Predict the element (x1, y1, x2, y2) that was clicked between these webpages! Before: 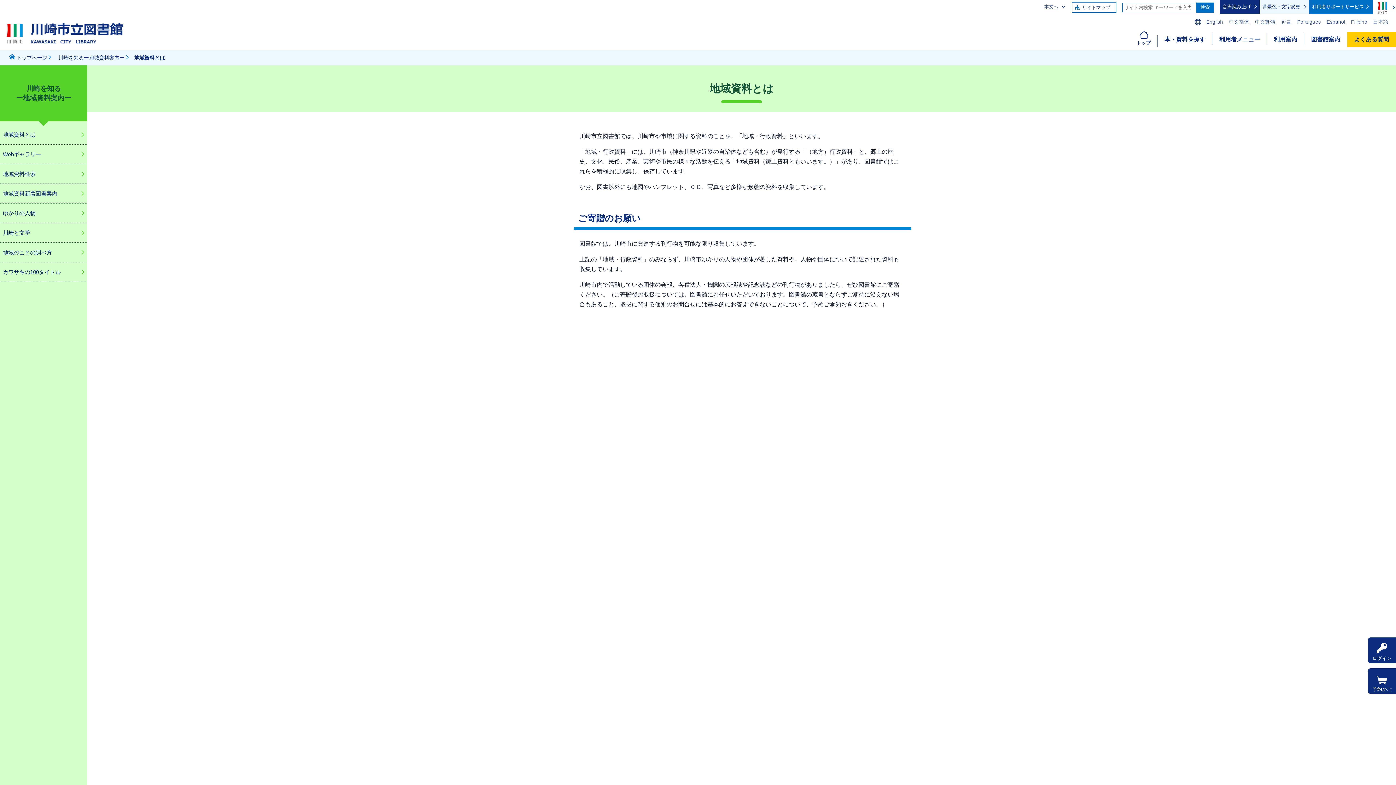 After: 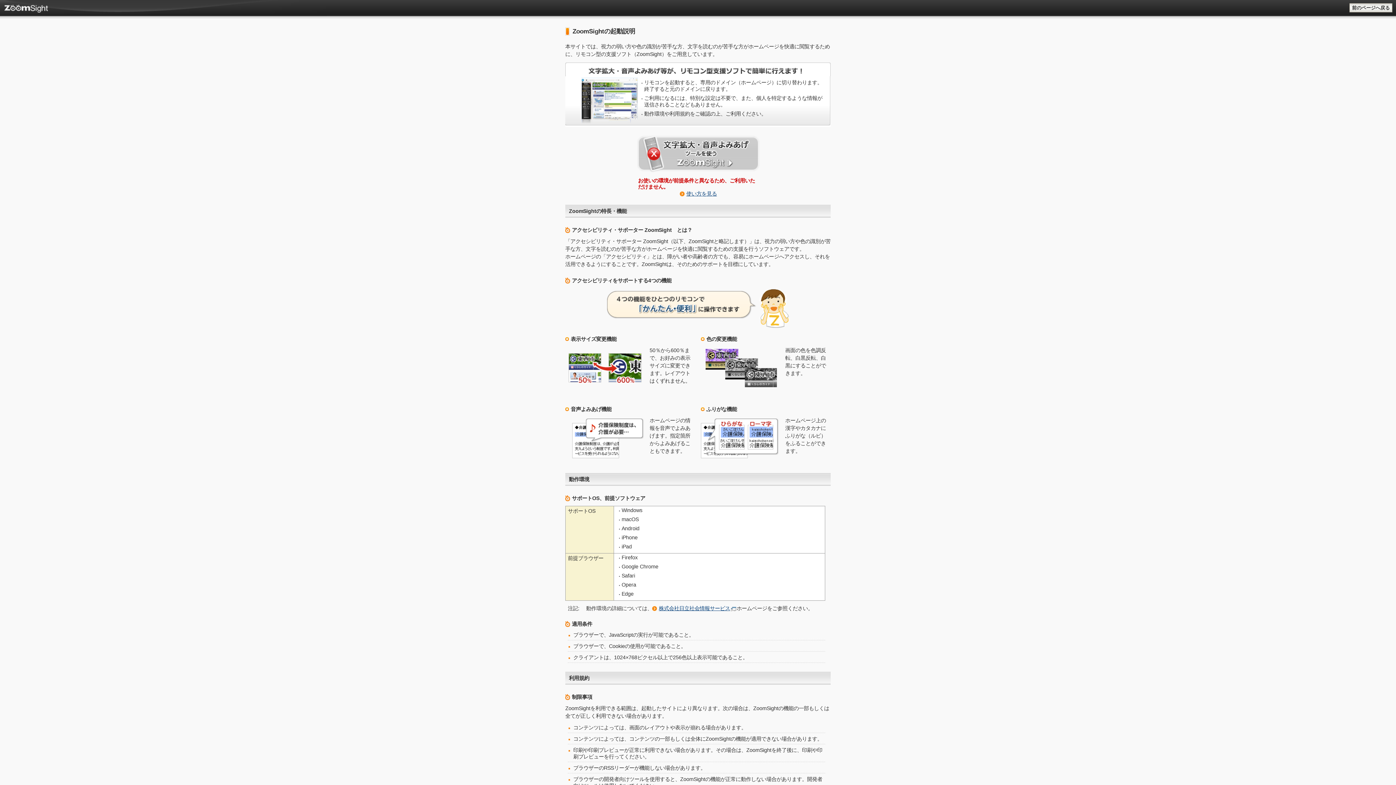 Action: label: 音声読み上げ bbox: (1219, 0, 1259, 13)